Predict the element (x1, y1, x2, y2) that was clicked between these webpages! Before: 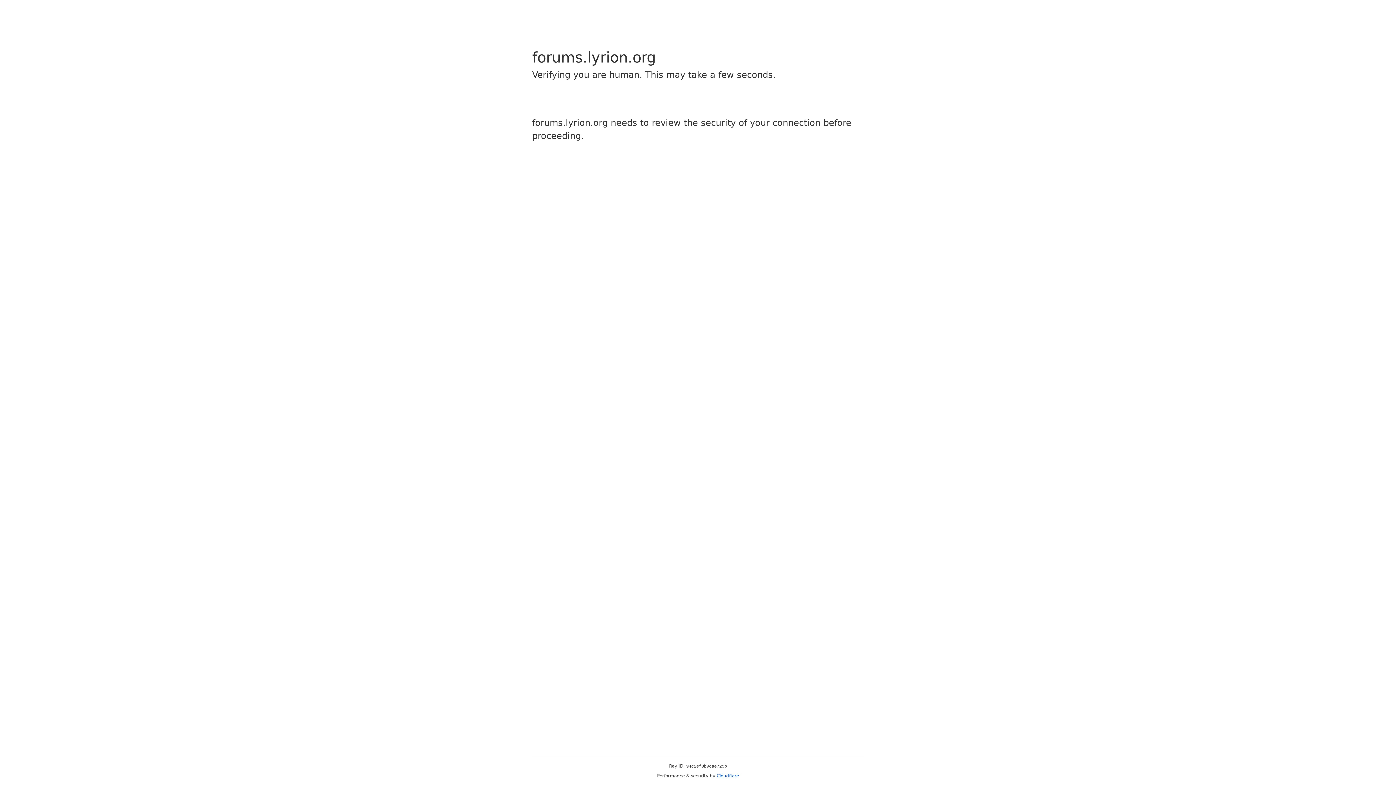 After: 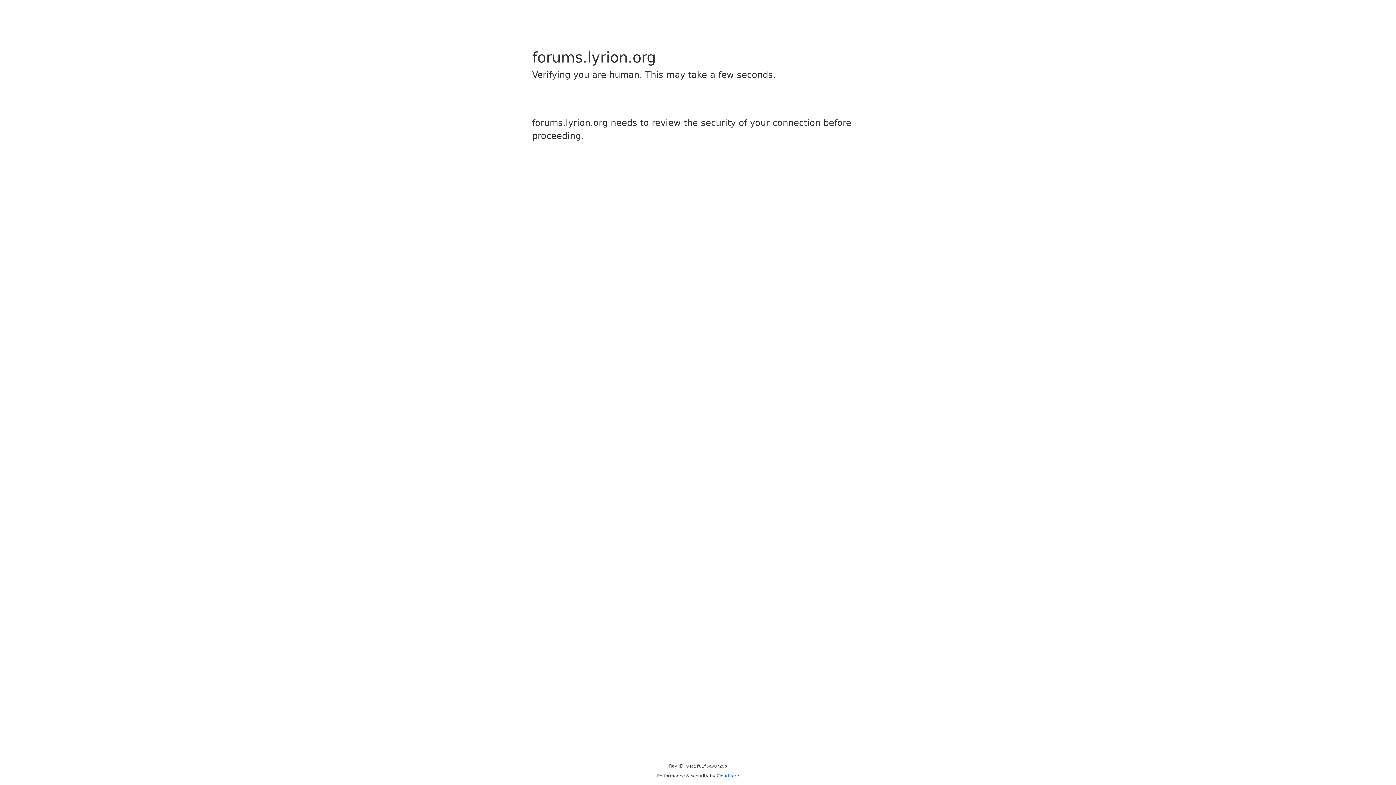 Action: label: Cloudflare bbox: (716, 773, 739, 778)